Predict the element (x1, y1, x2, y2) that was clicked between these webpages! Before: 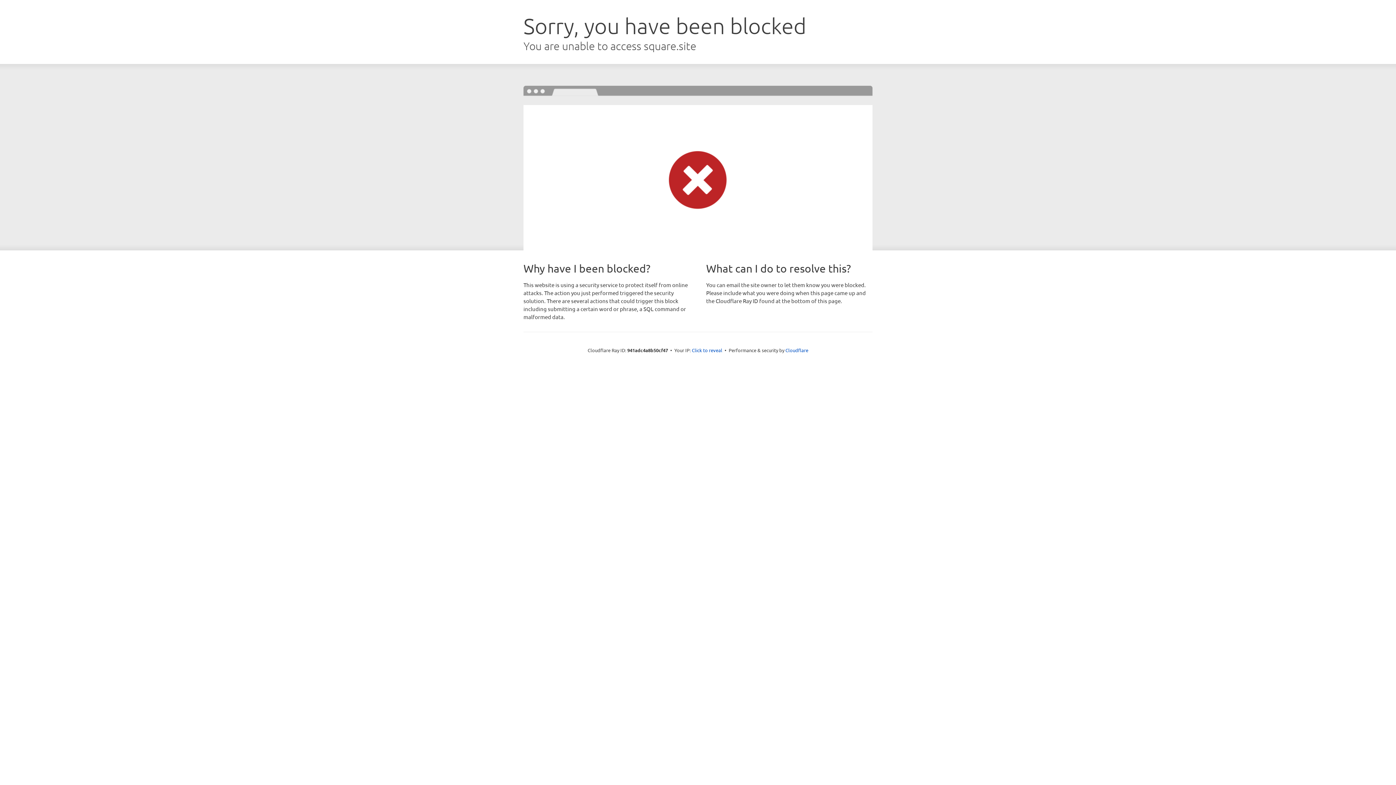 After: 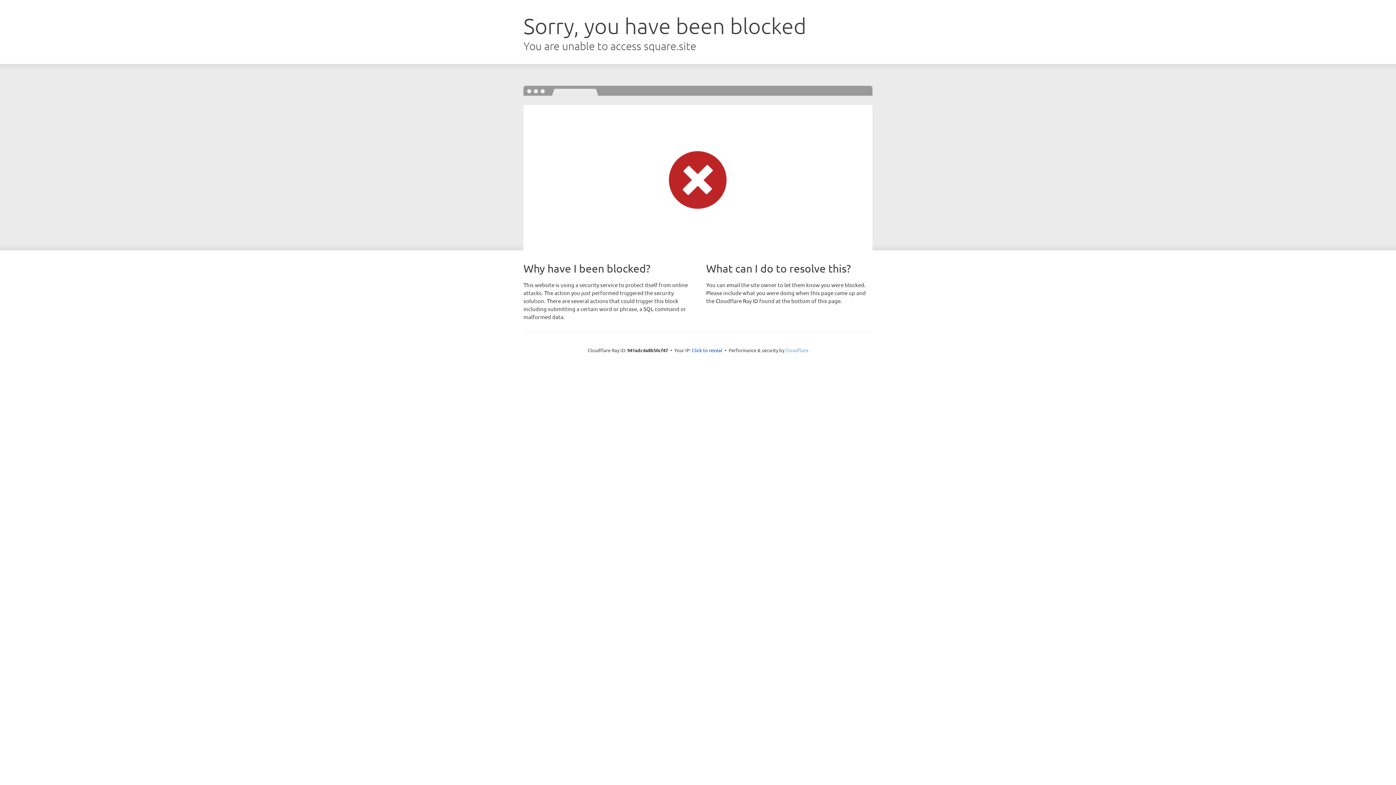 Action: label: Cloudflare bbox: (785, 347, 808, 353)